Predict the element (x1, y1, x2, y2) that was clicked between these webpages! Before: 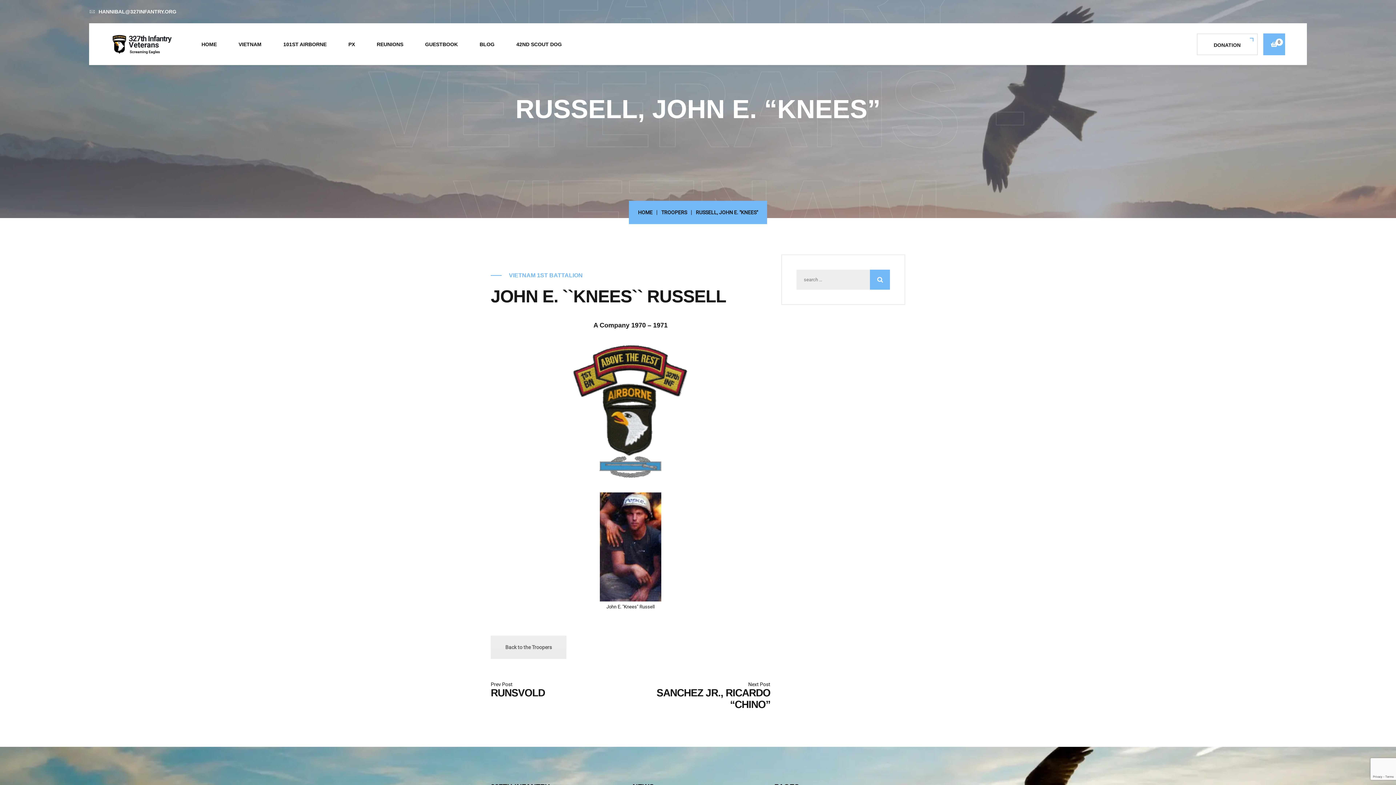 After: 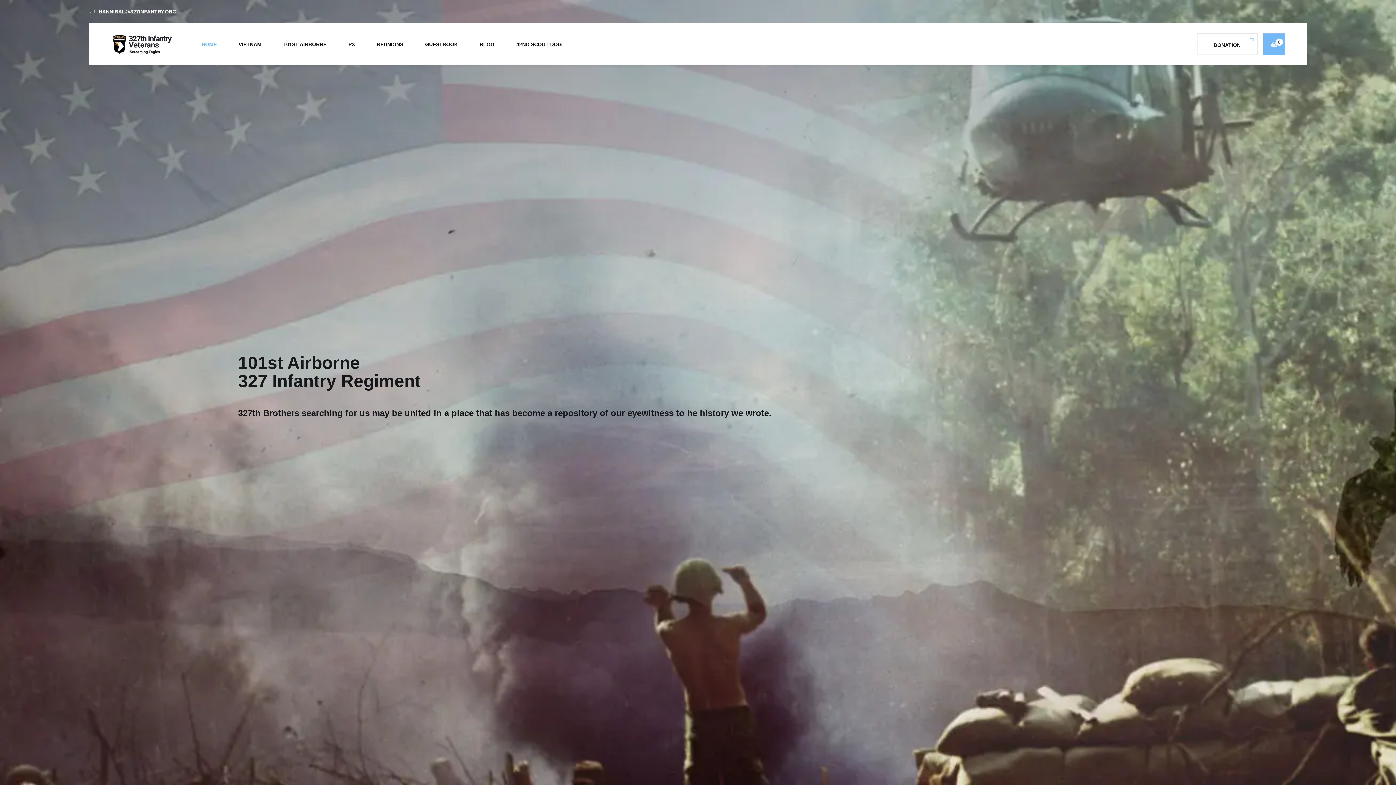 Action: bbox: (111, 33, 174, 55)